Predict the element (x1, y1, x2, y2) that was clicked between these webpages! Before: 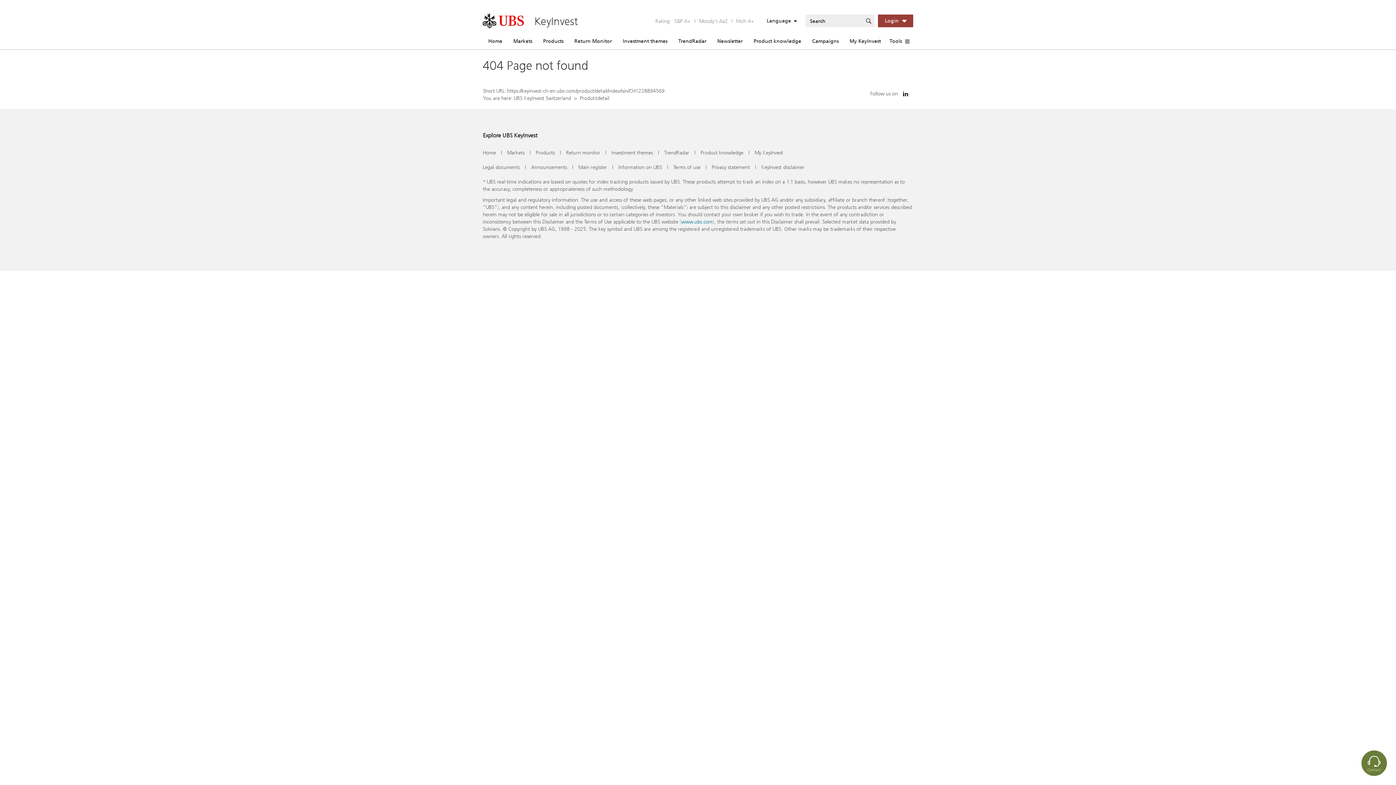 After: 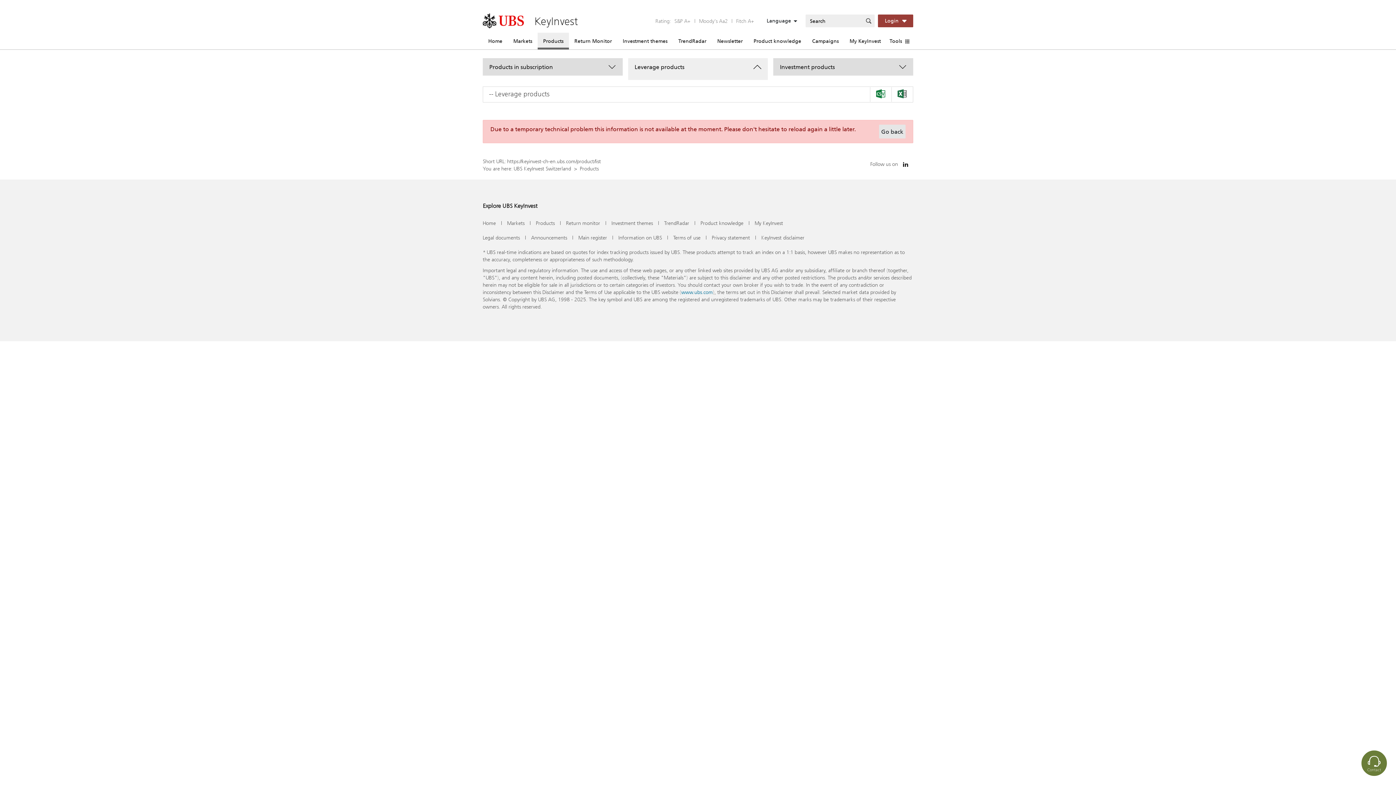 Action: label: Products bbox: (537, 32, 569, 49)